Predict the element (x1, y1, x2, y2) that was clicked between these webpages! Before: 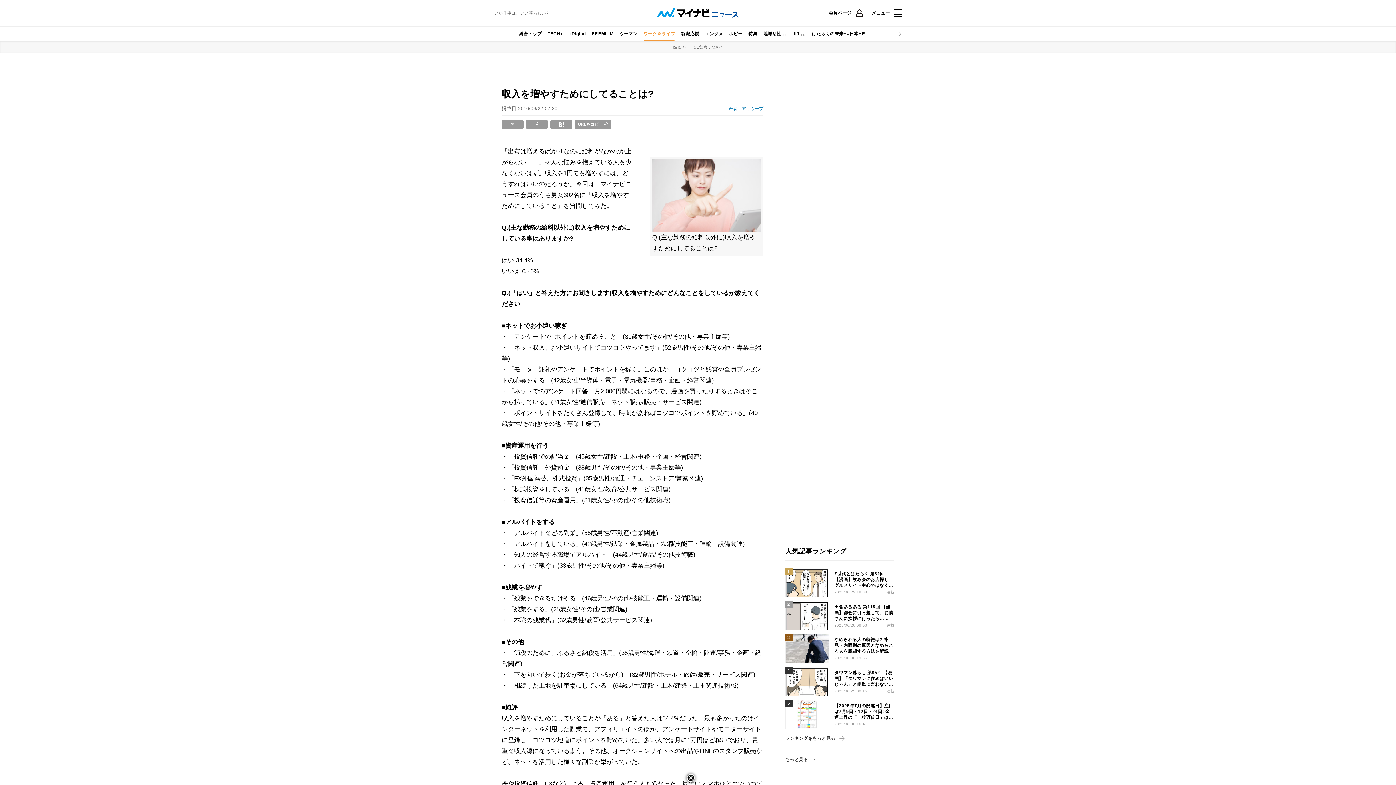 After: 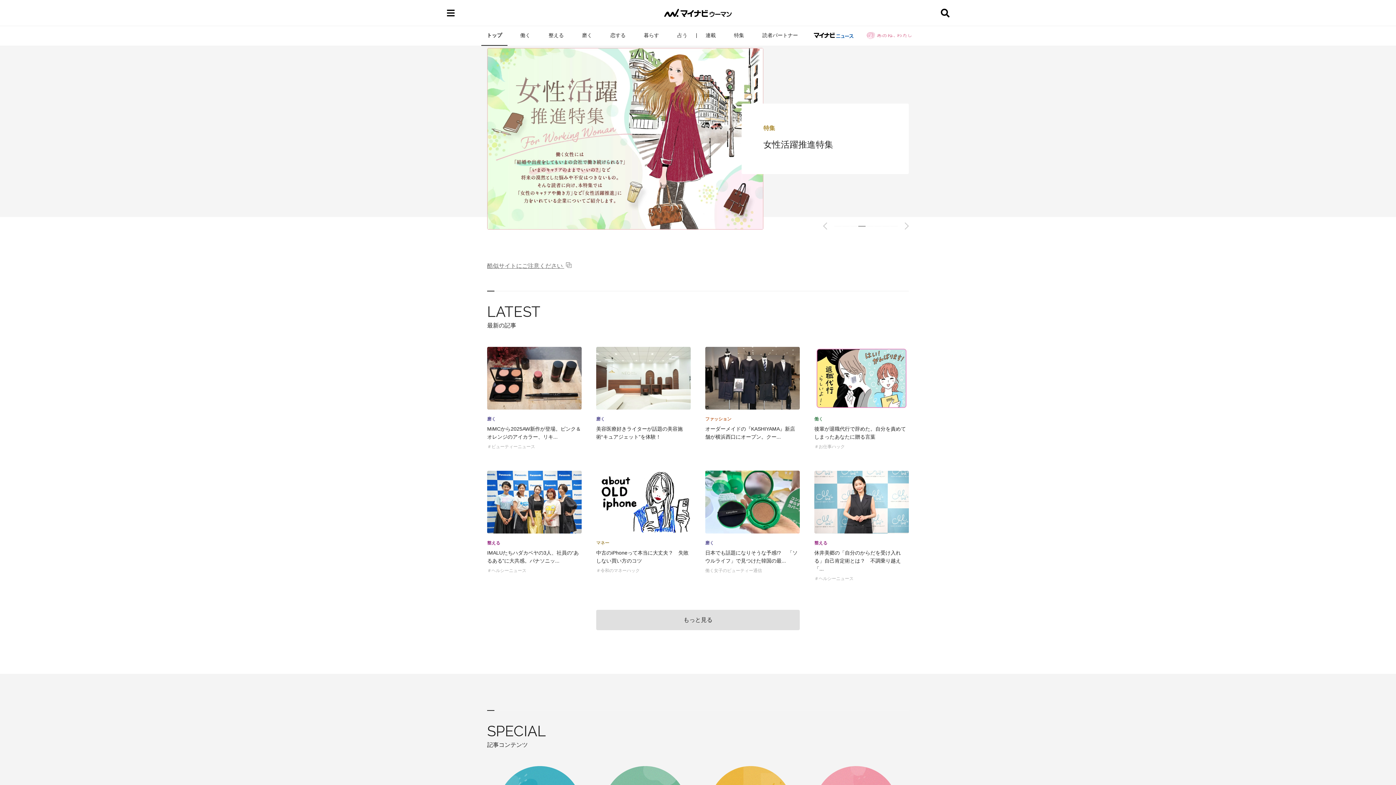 Action: bbox: (616, 26, 640, 41) label: ウーマン